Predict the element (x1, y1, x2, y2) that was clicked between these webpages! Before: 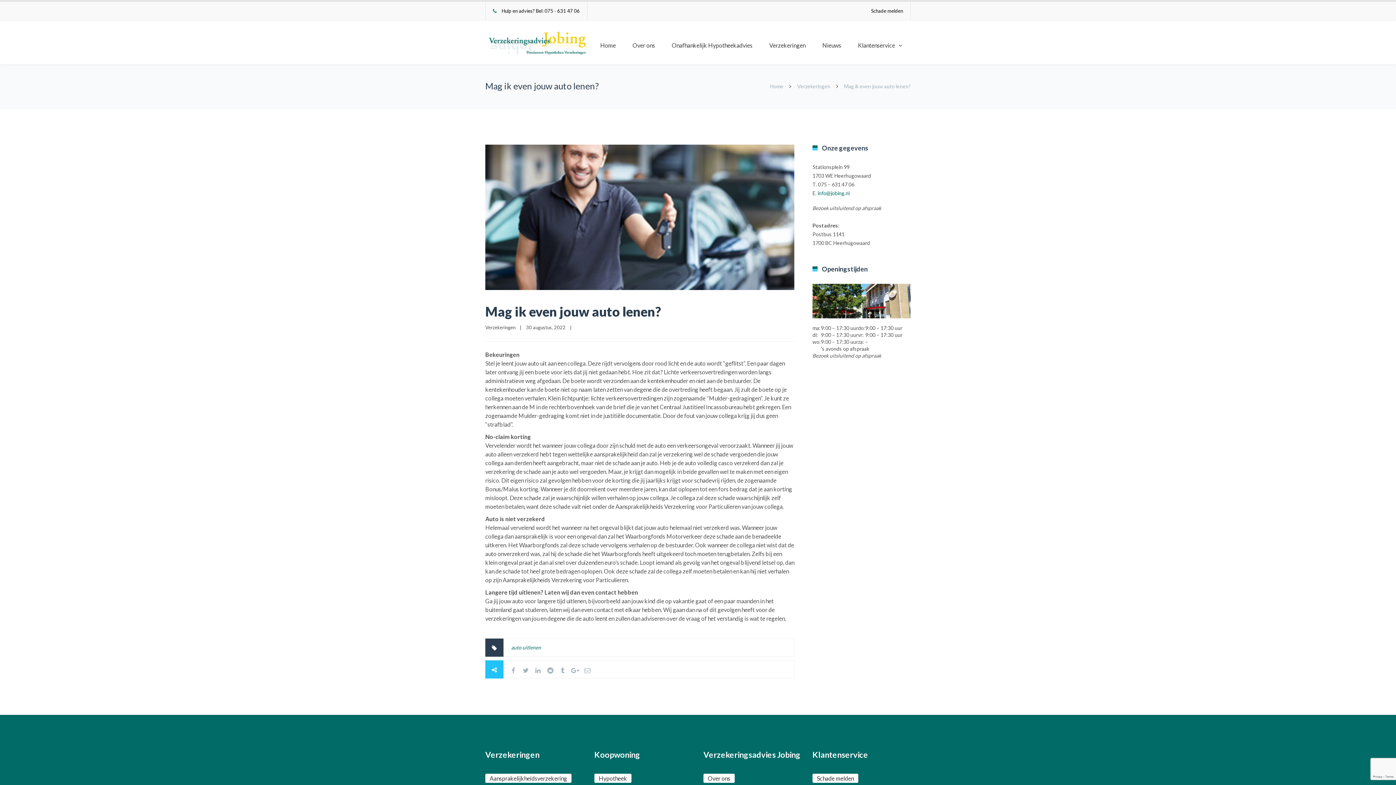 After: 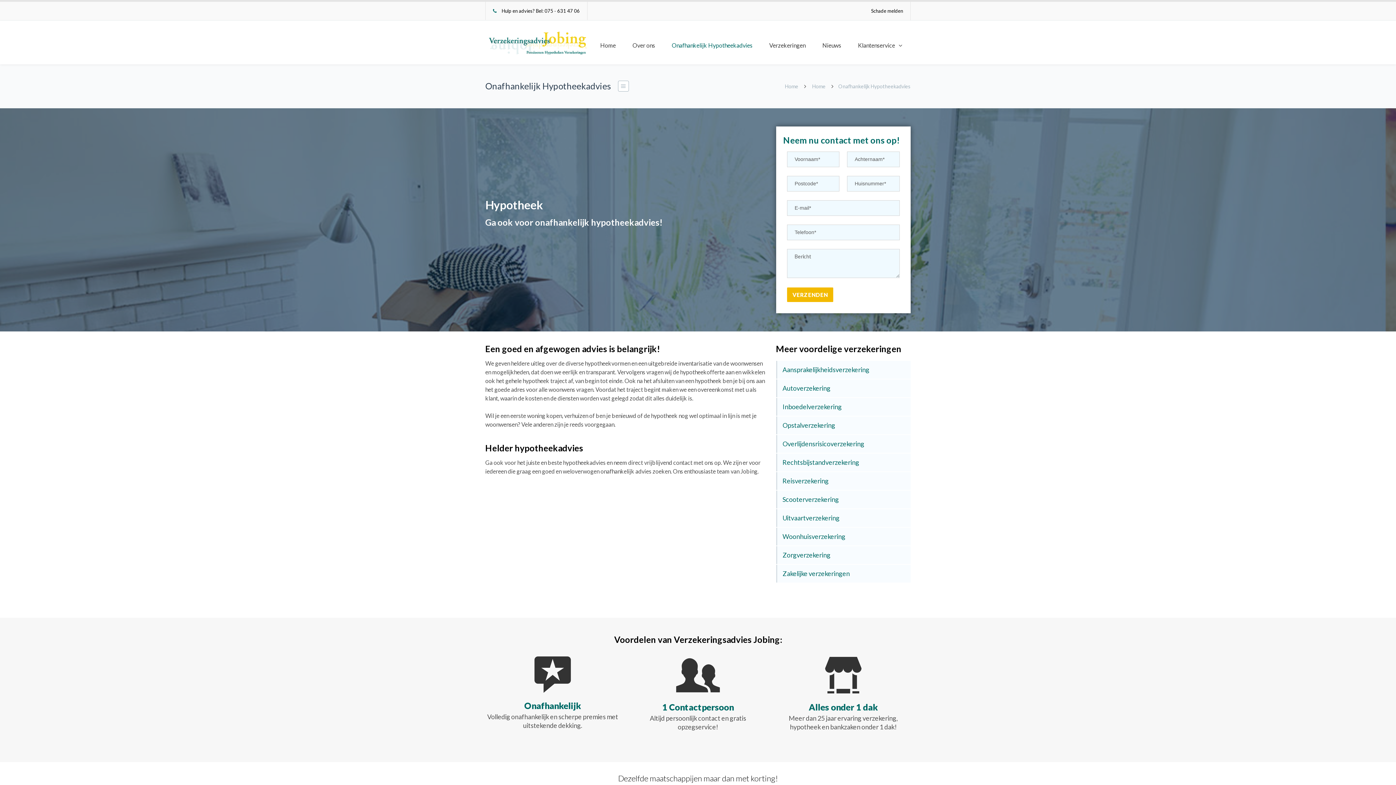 Action: bbox: (594, 774, 631, 783) label: Hypotheek